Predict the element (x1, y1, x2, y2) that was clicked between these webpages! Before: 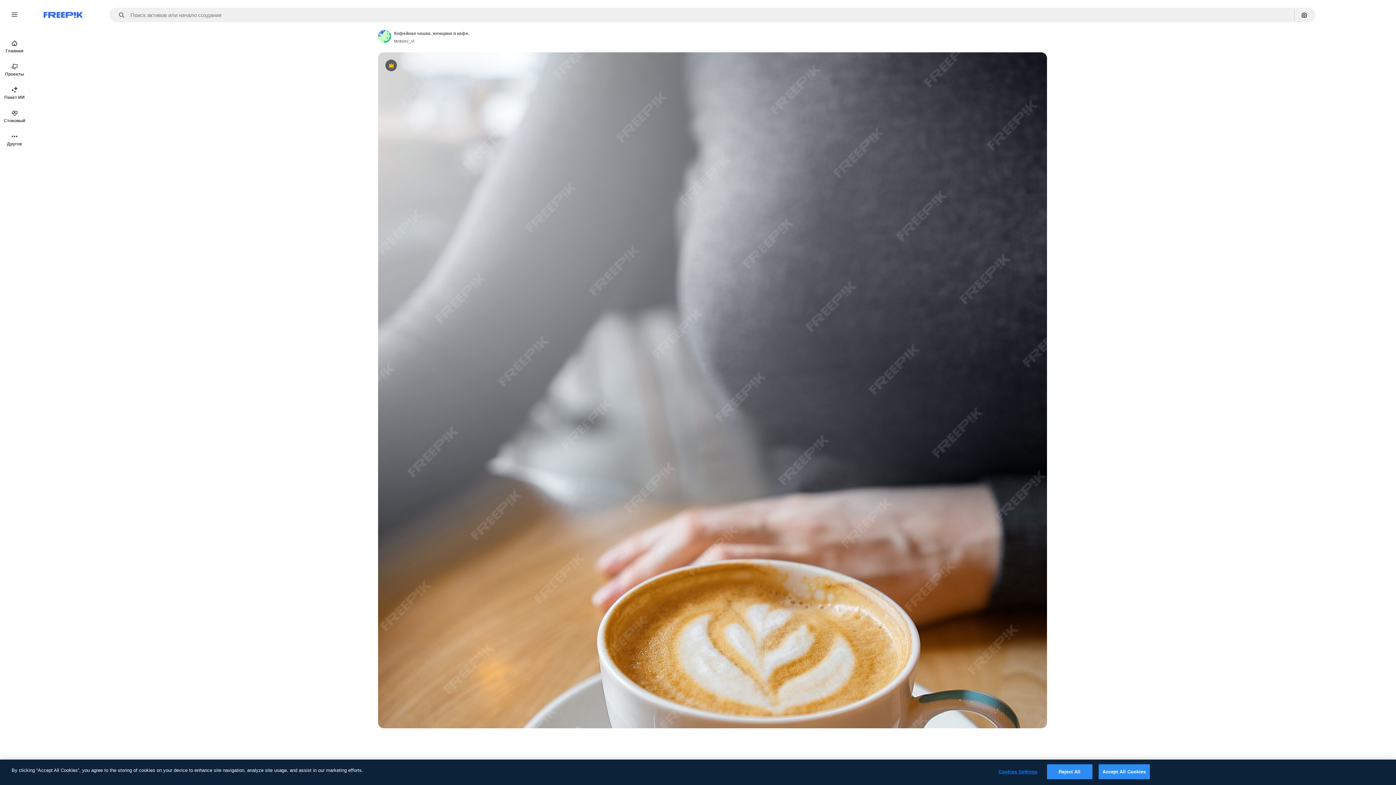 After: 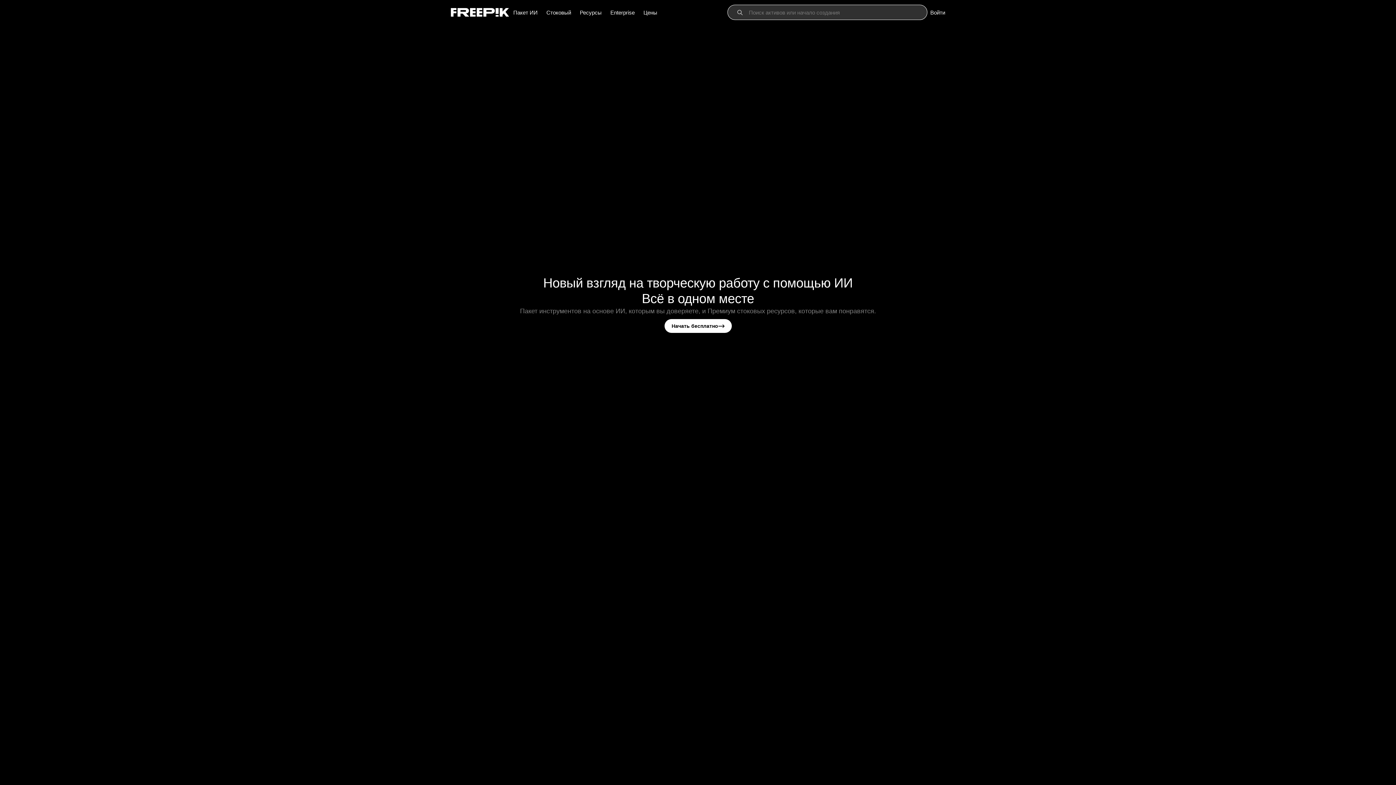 Action: label: Freepik bbox: (43, 12, 82, 17)